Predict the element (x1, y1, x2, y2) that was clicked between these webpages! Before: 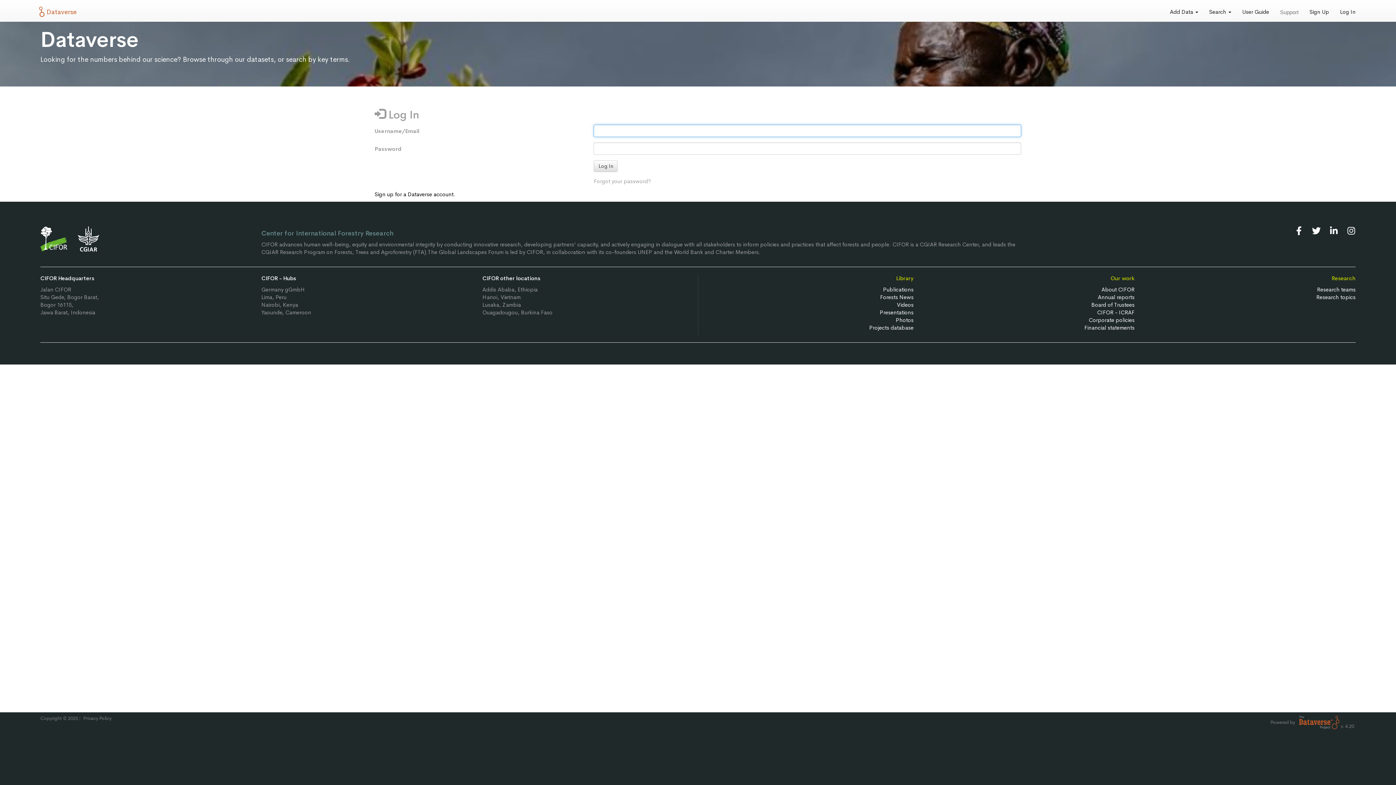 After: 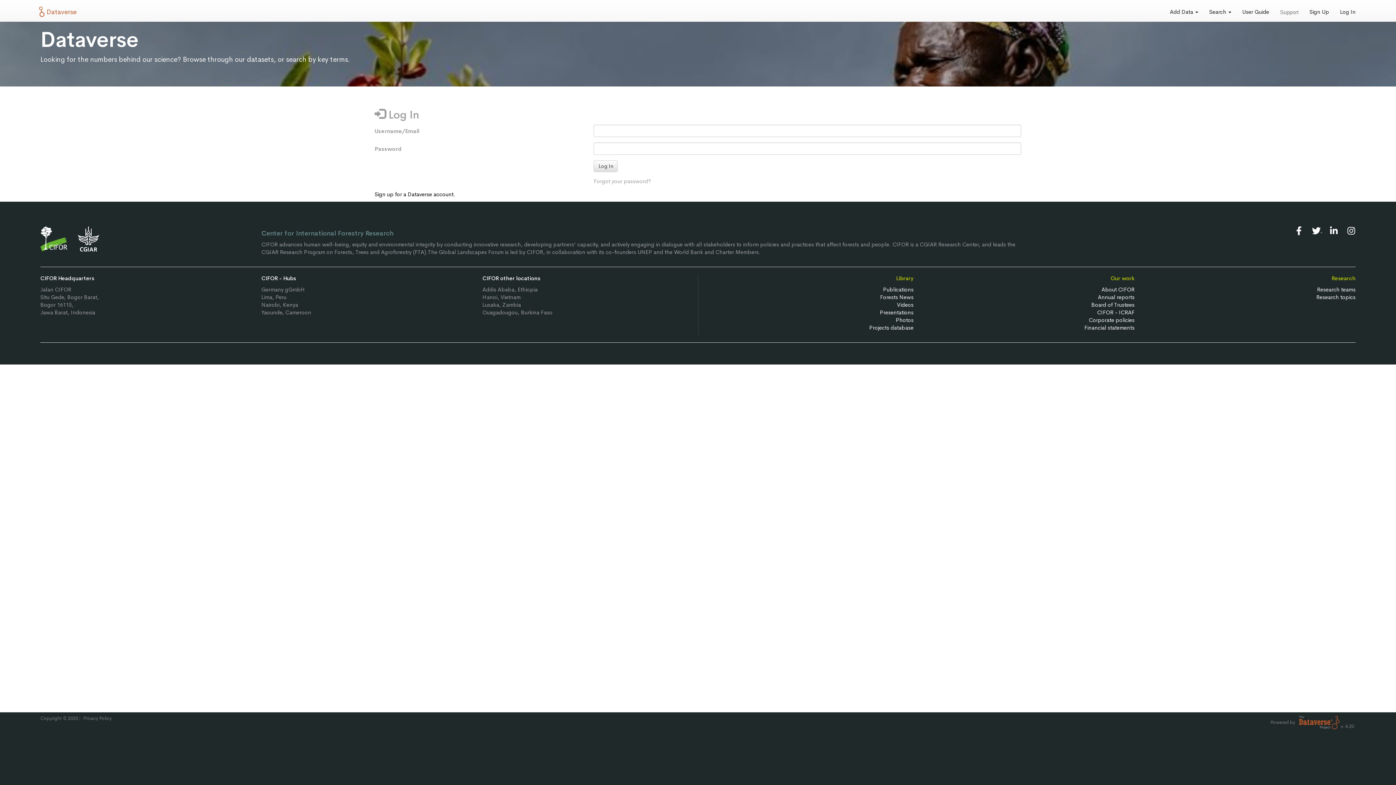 Action: label:   bbox: (1305, 226, 1322, 233)